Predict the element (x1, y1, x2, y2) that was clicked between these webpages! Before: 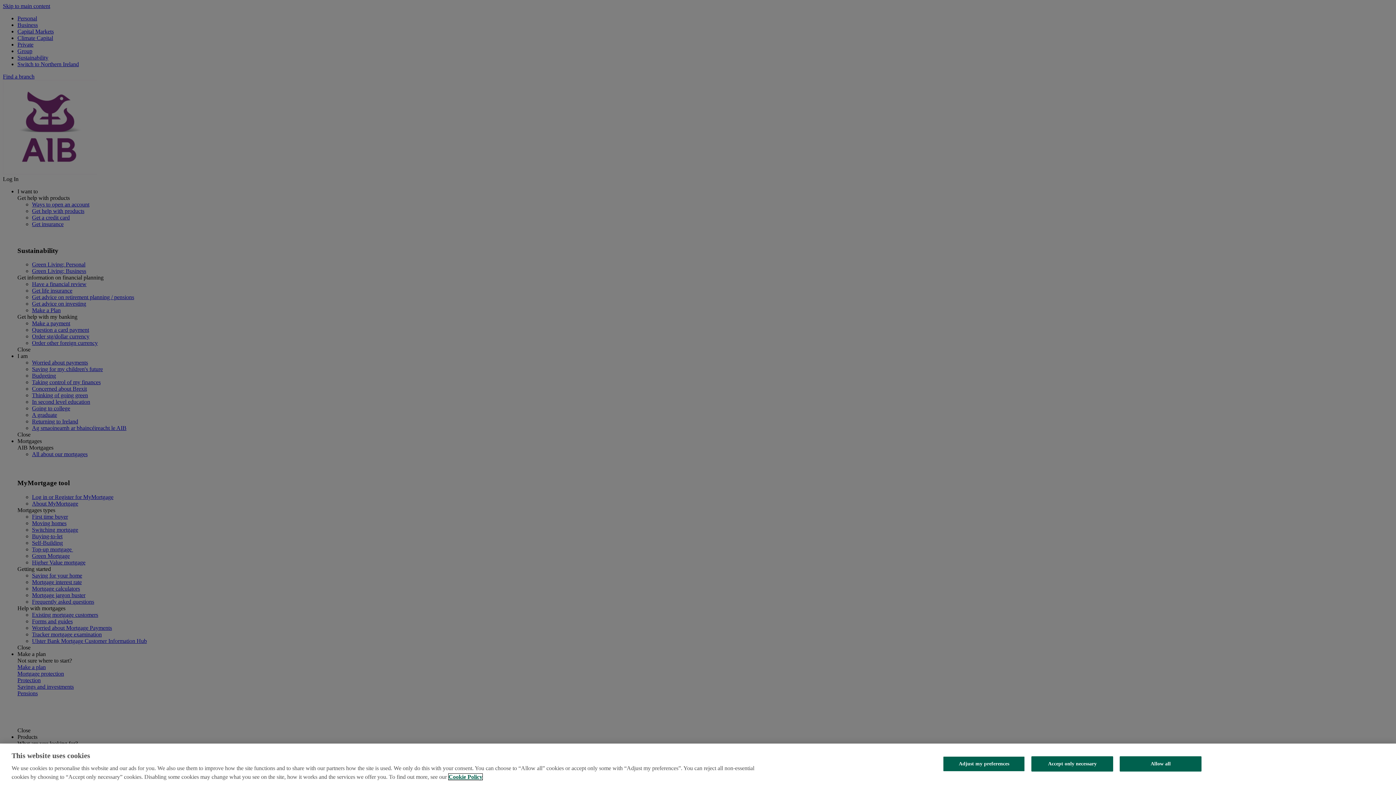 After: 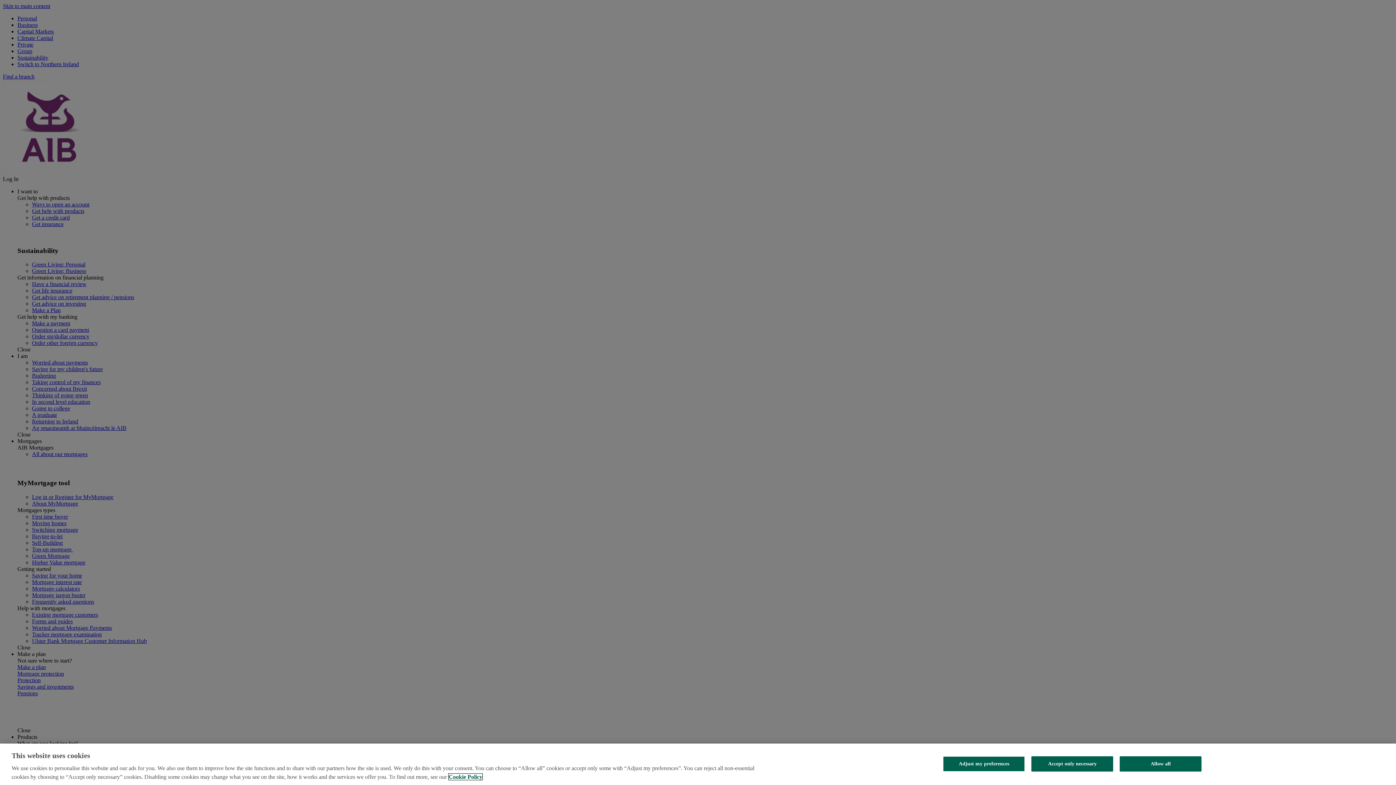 Action: label: More information about your privacy, opens in a new tab bbox: (448, 774, 482, 780)